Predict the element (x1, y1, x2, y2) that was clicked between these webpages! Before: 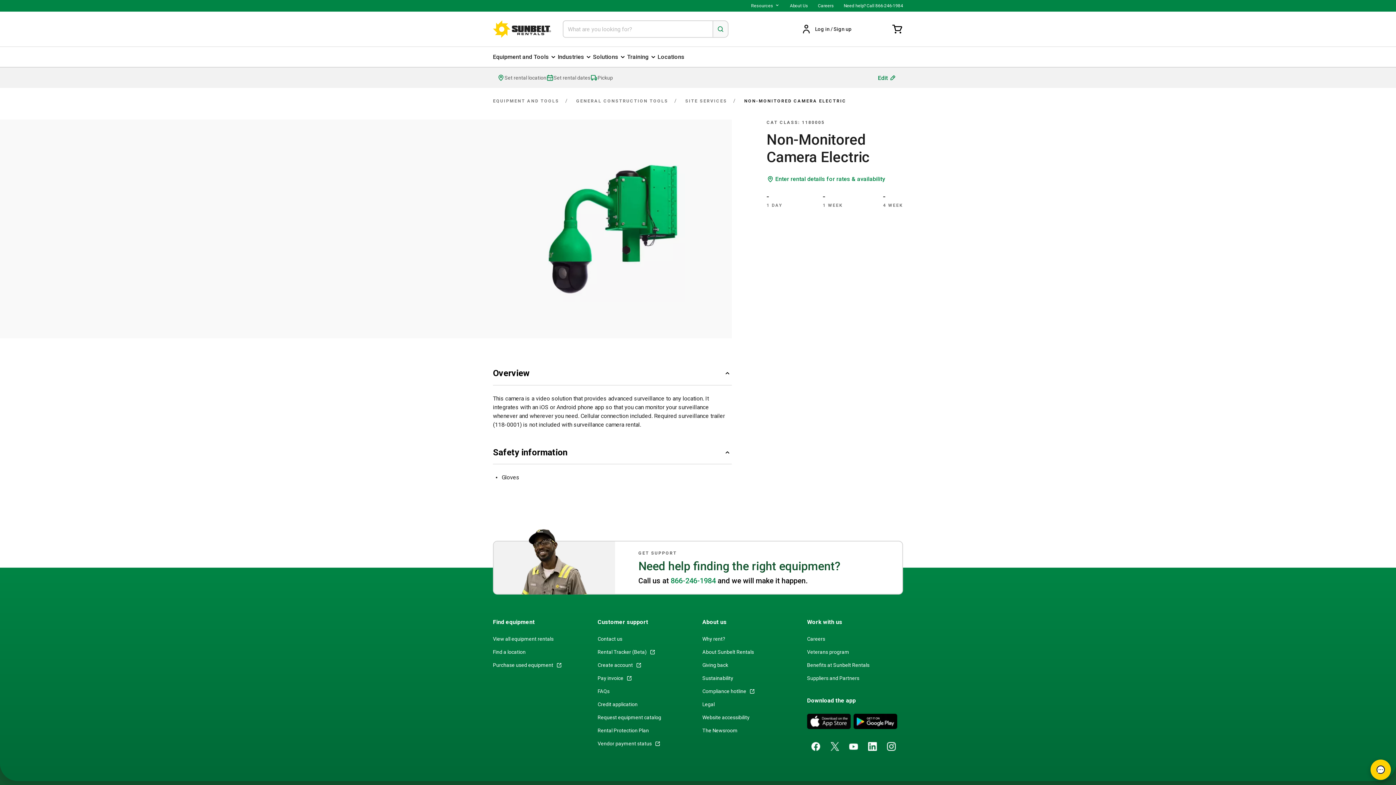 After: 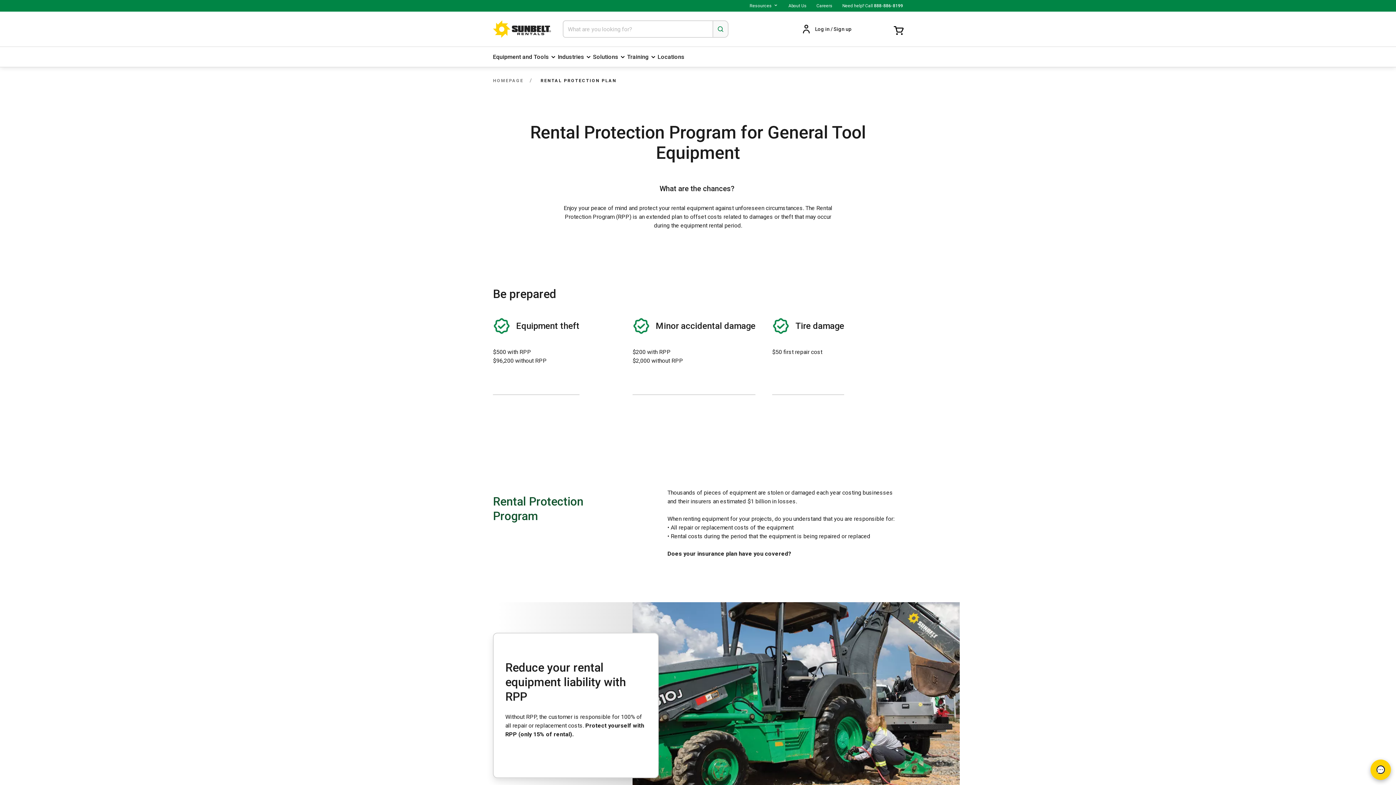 Action: label: Rental Protection Plan bbox: (597, 727, 693, 734)